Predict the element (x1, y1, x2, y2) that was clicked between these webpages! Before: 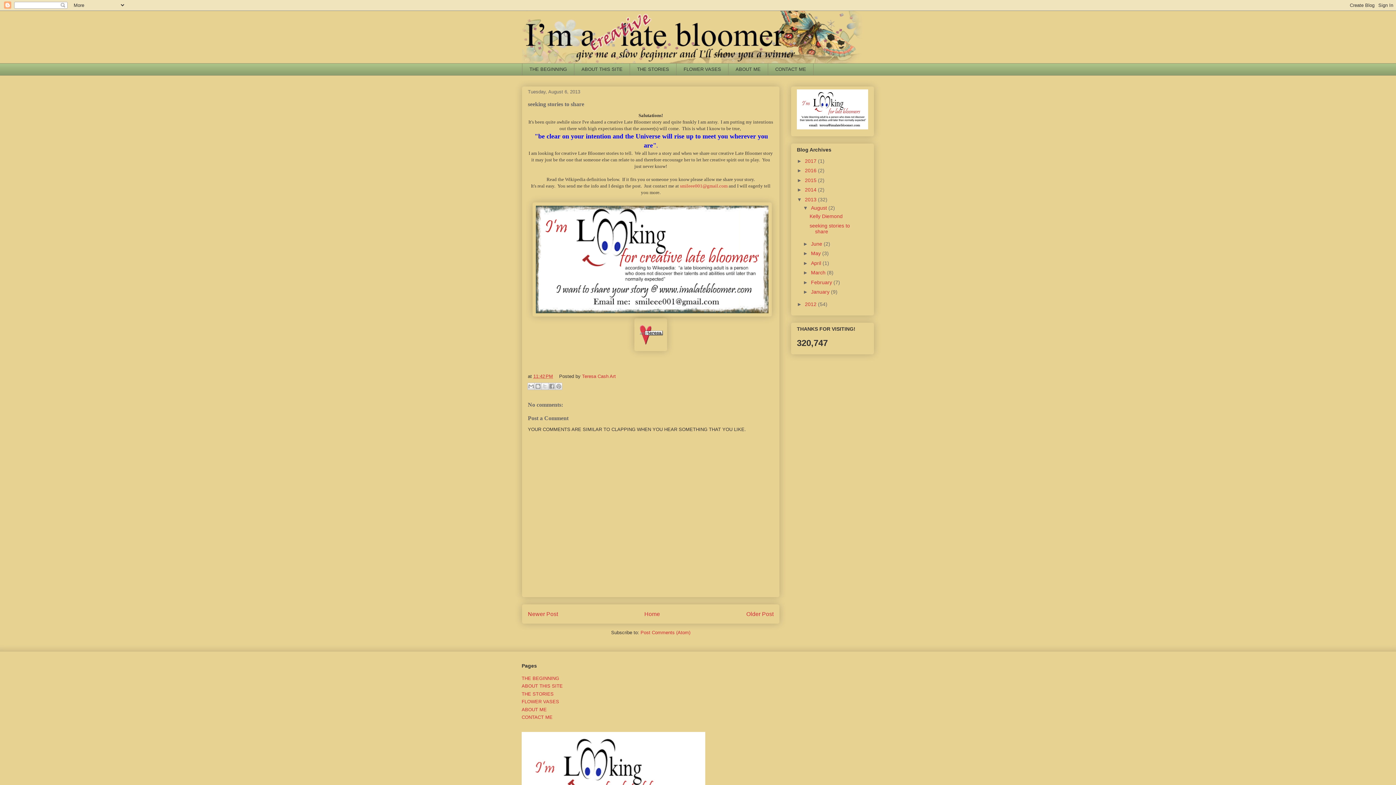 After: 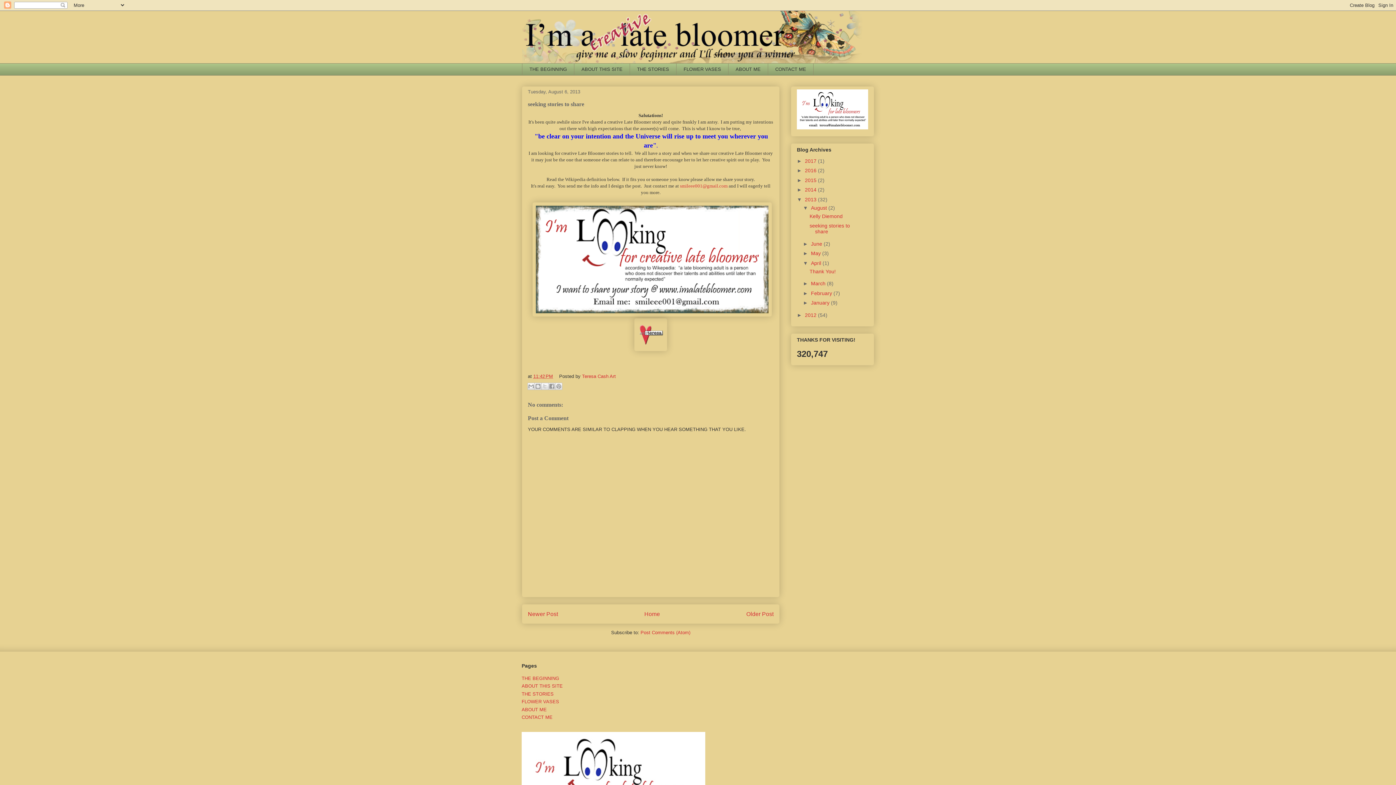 Action: label: ►   bbox: (803, 260, 811, 266)